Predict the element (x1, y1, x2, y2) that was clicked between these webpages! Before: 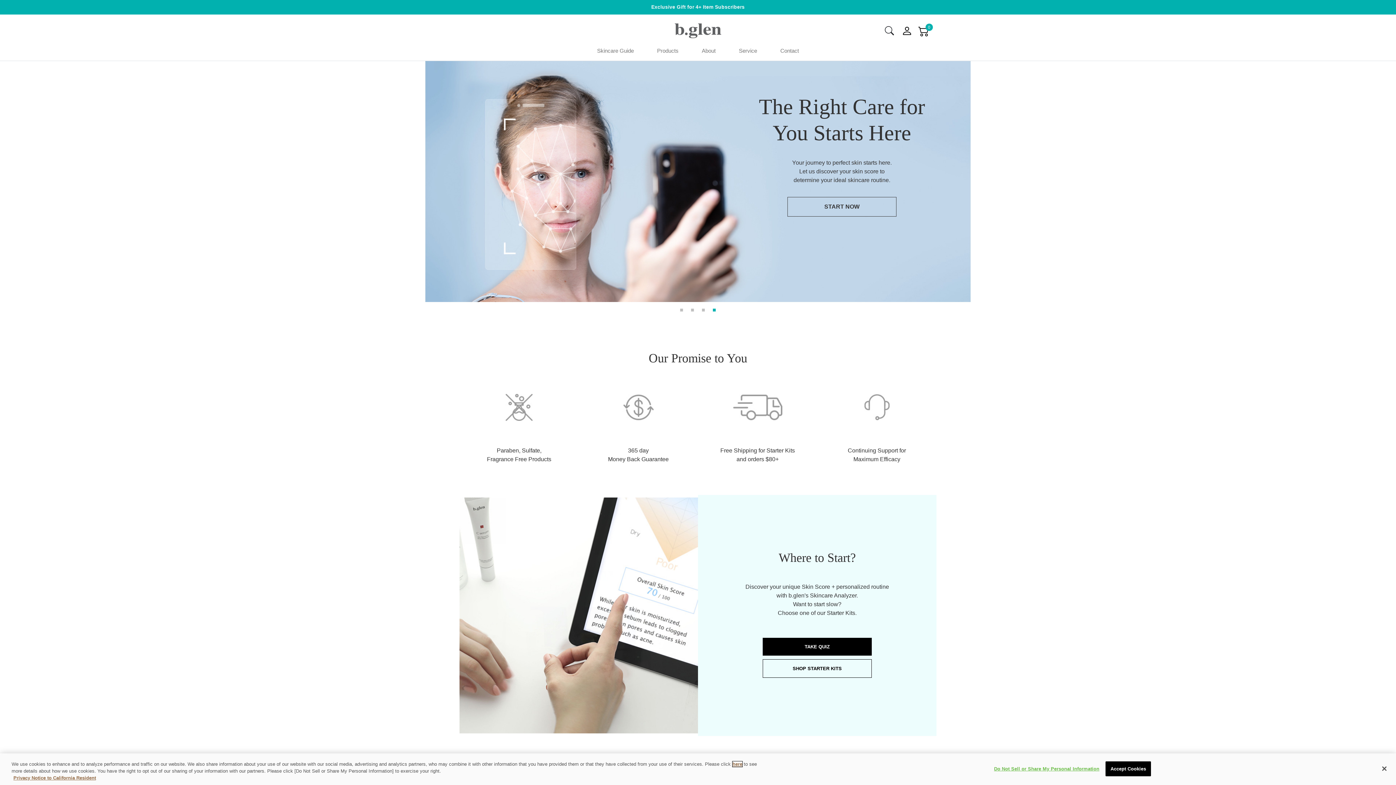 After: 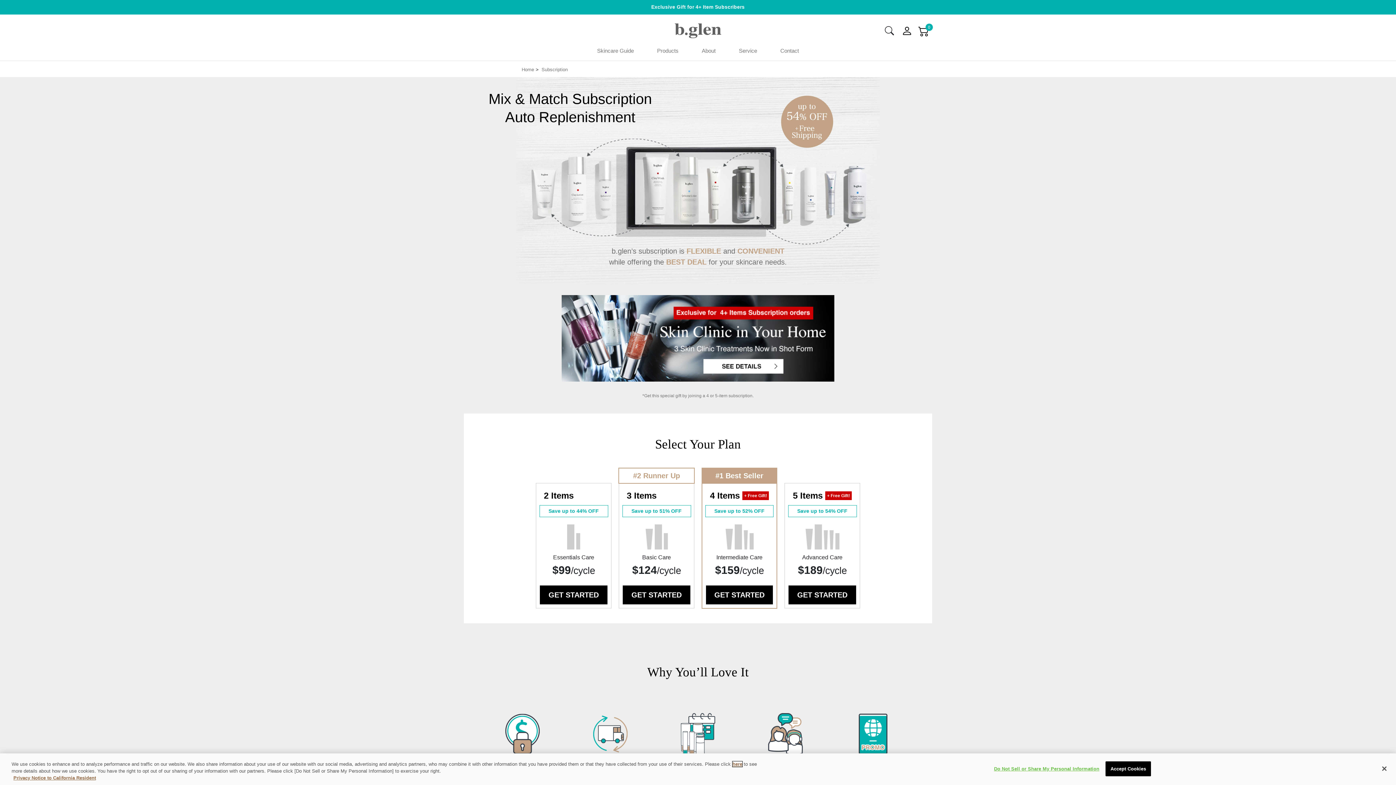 Action: bbox: (651, 4, 744, 9) label: Exclusive Gift for 4+ Item Subscribers